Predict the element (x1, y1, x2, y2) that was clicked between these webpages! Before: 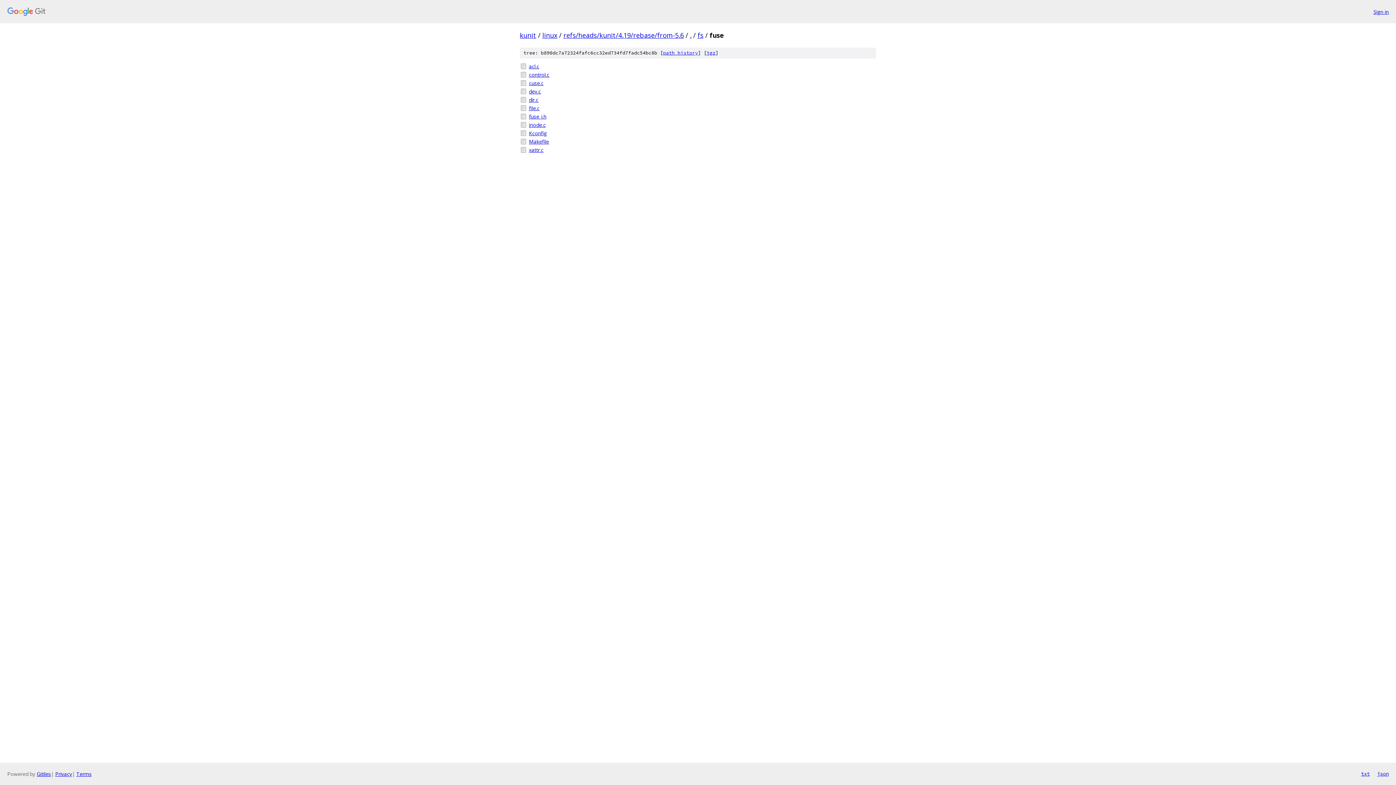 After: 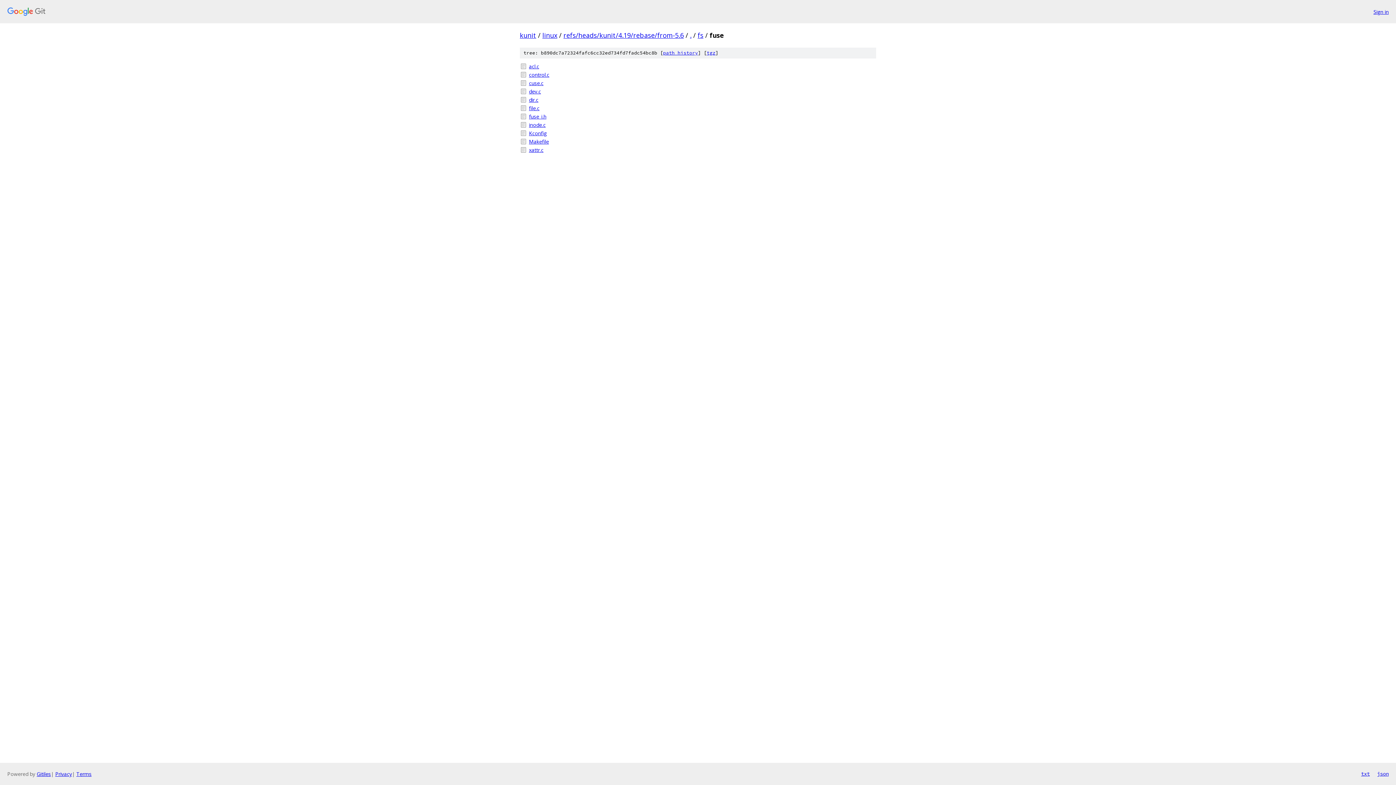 Action: bbox: (1361, 770, 1370, 778) label: txt